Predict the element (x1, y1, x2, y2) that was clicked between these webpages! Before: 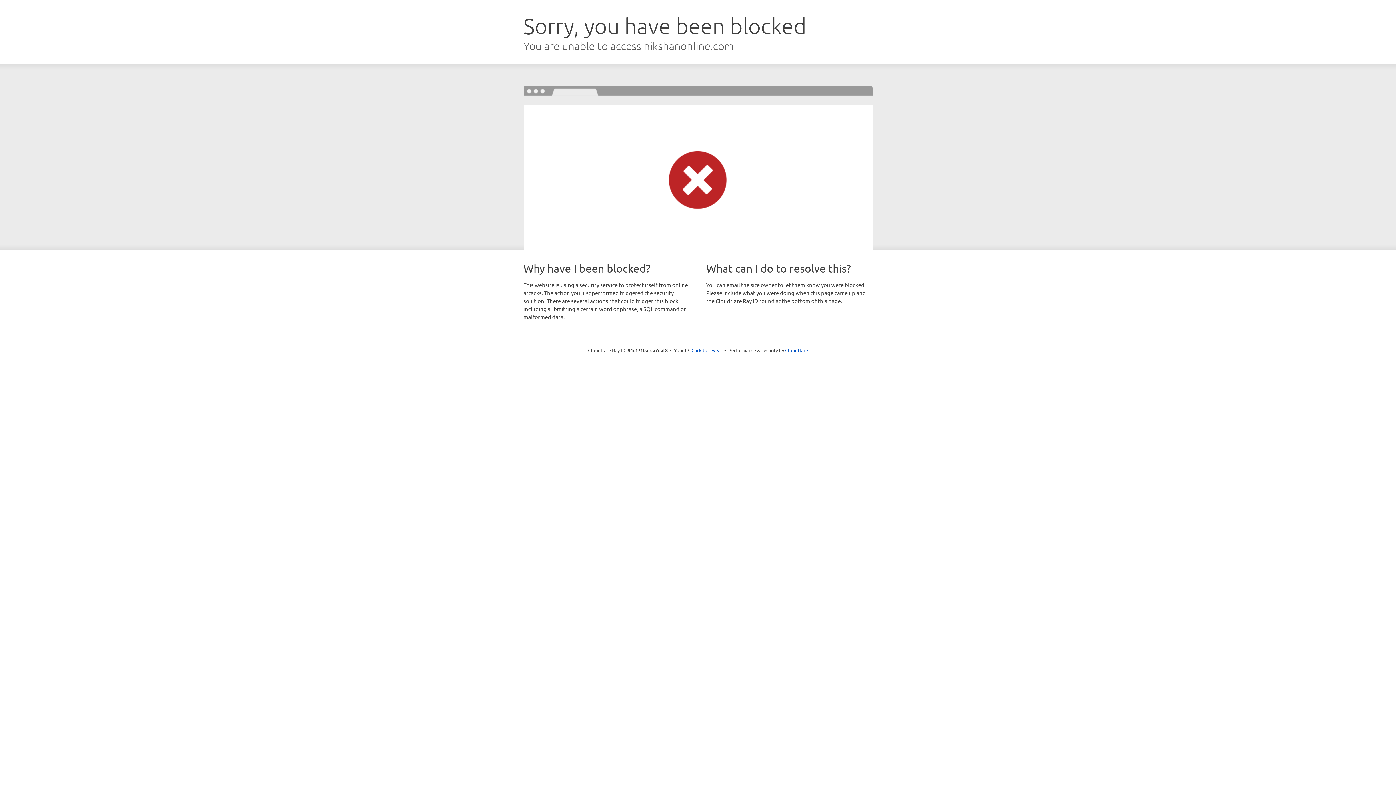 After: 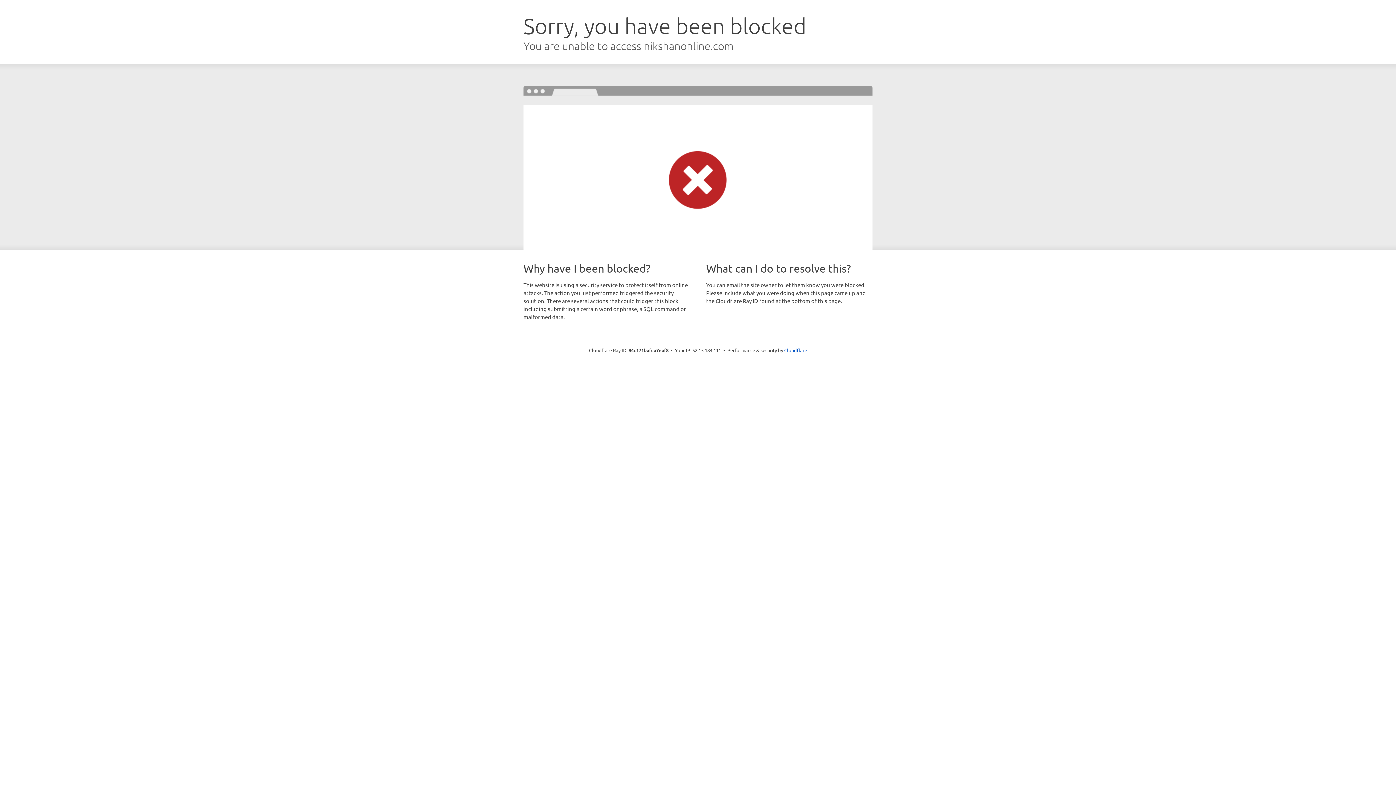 Action: label: Click to reveal bbox: (691, 346, 722, 353)